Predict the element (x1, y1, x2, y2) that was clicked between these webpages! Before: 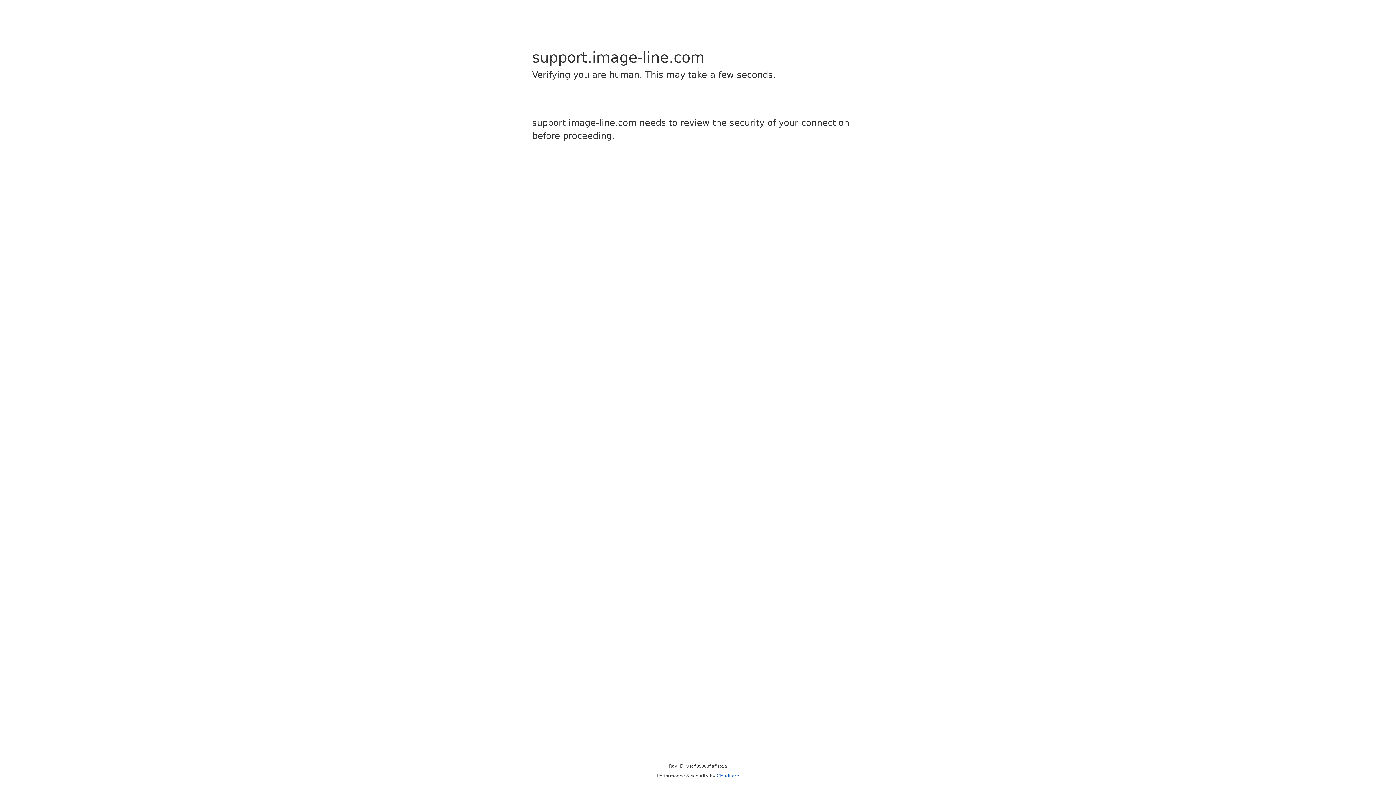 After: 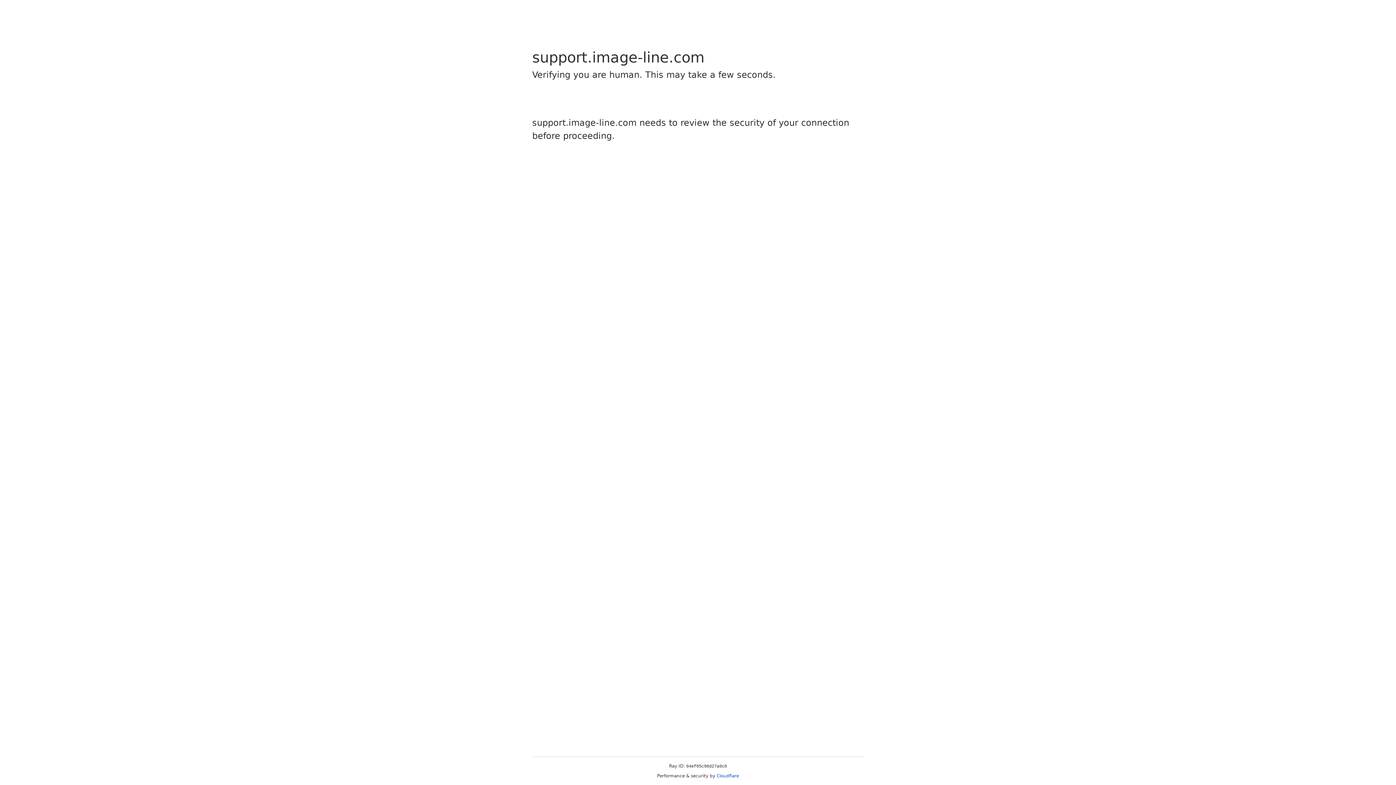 Action: bbox: (716, 773, 739, 778) label: Cloudflare